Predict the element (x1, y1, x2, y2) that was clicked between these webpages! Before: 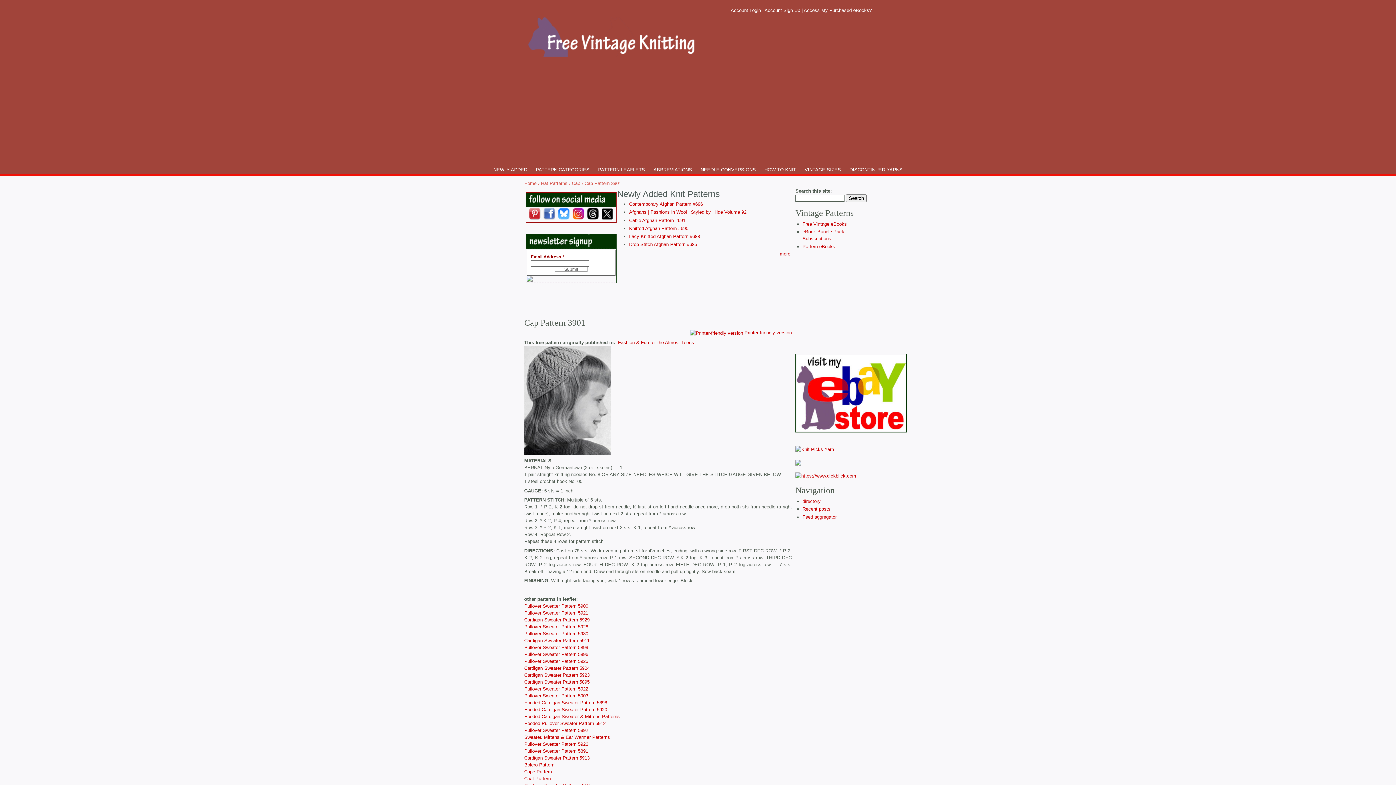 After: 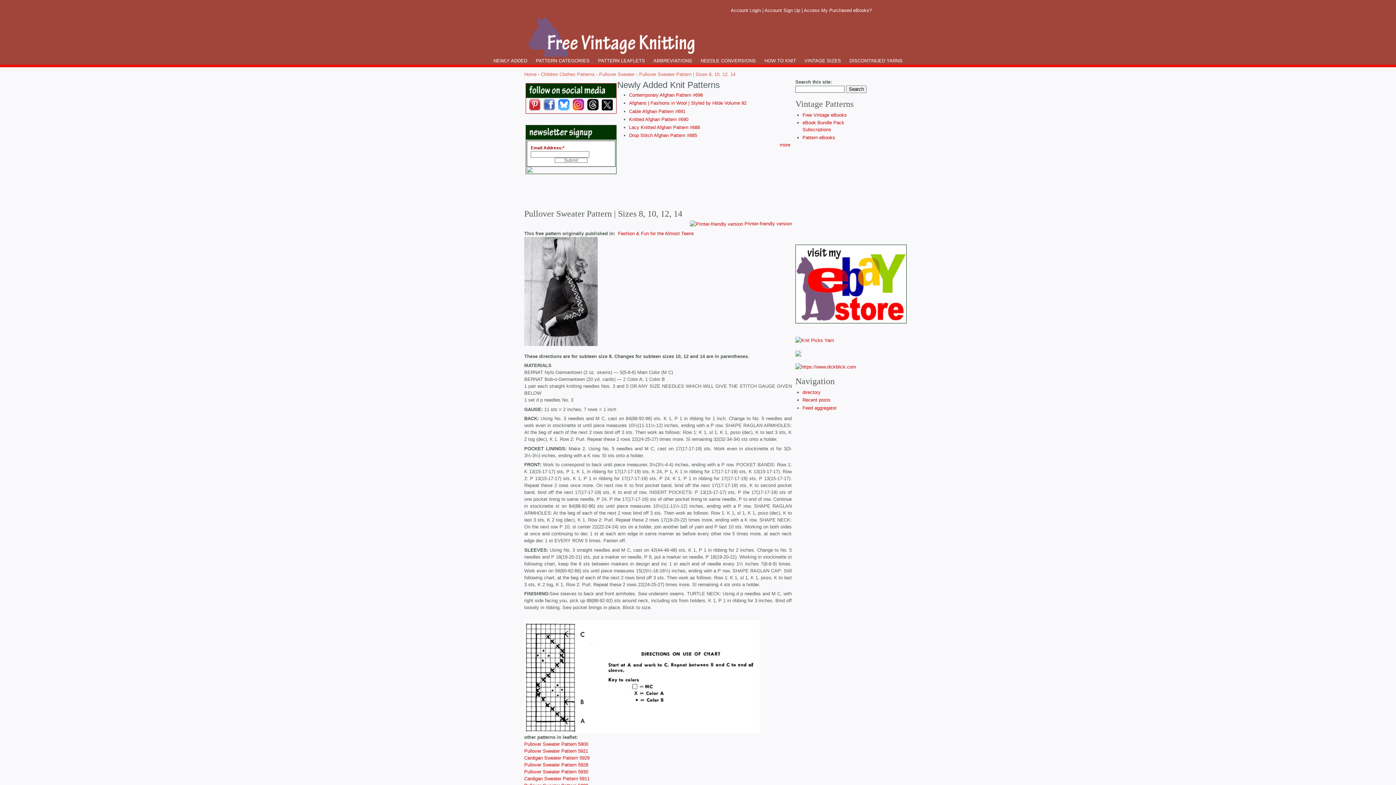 Action: label: Pullover Sweater Pattern 5892 bbox: (524, 728, 588, 733)